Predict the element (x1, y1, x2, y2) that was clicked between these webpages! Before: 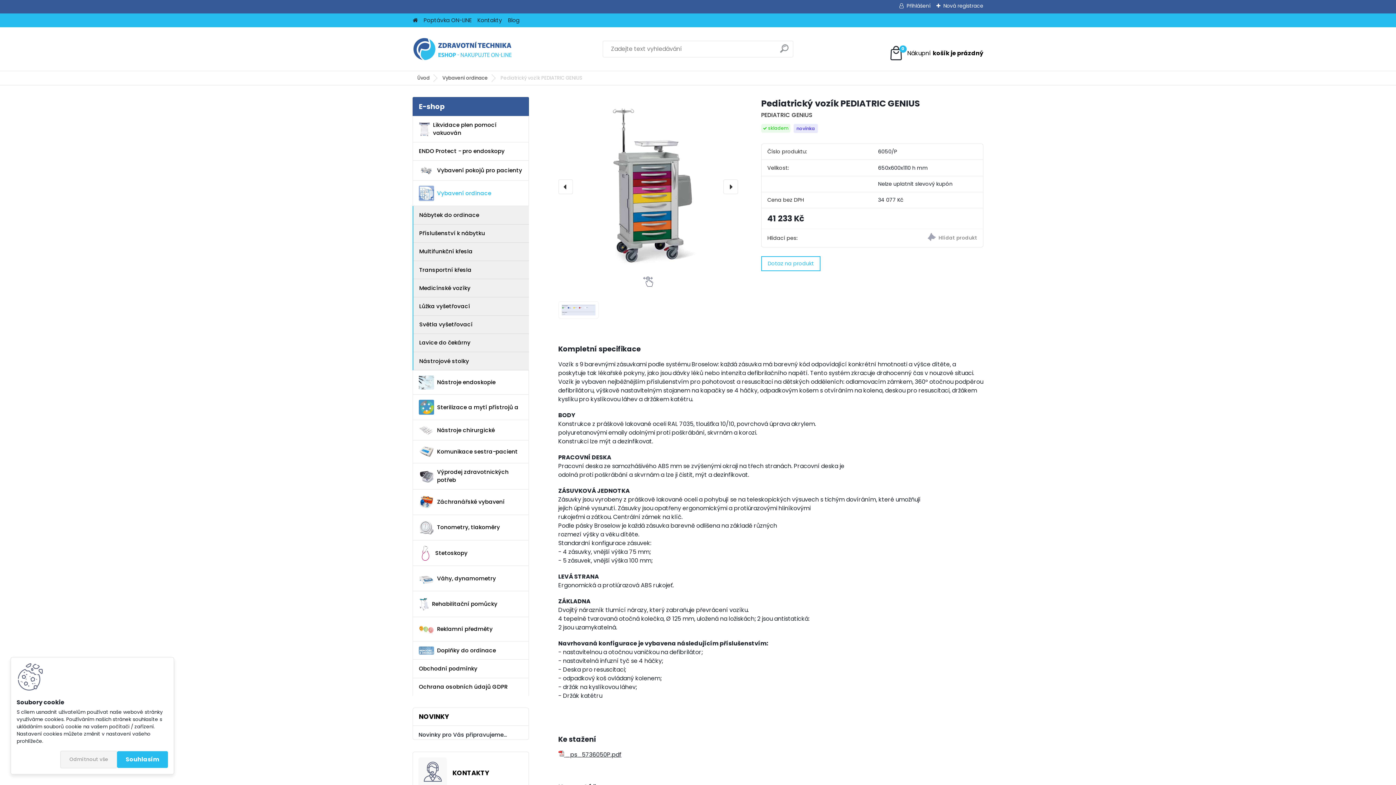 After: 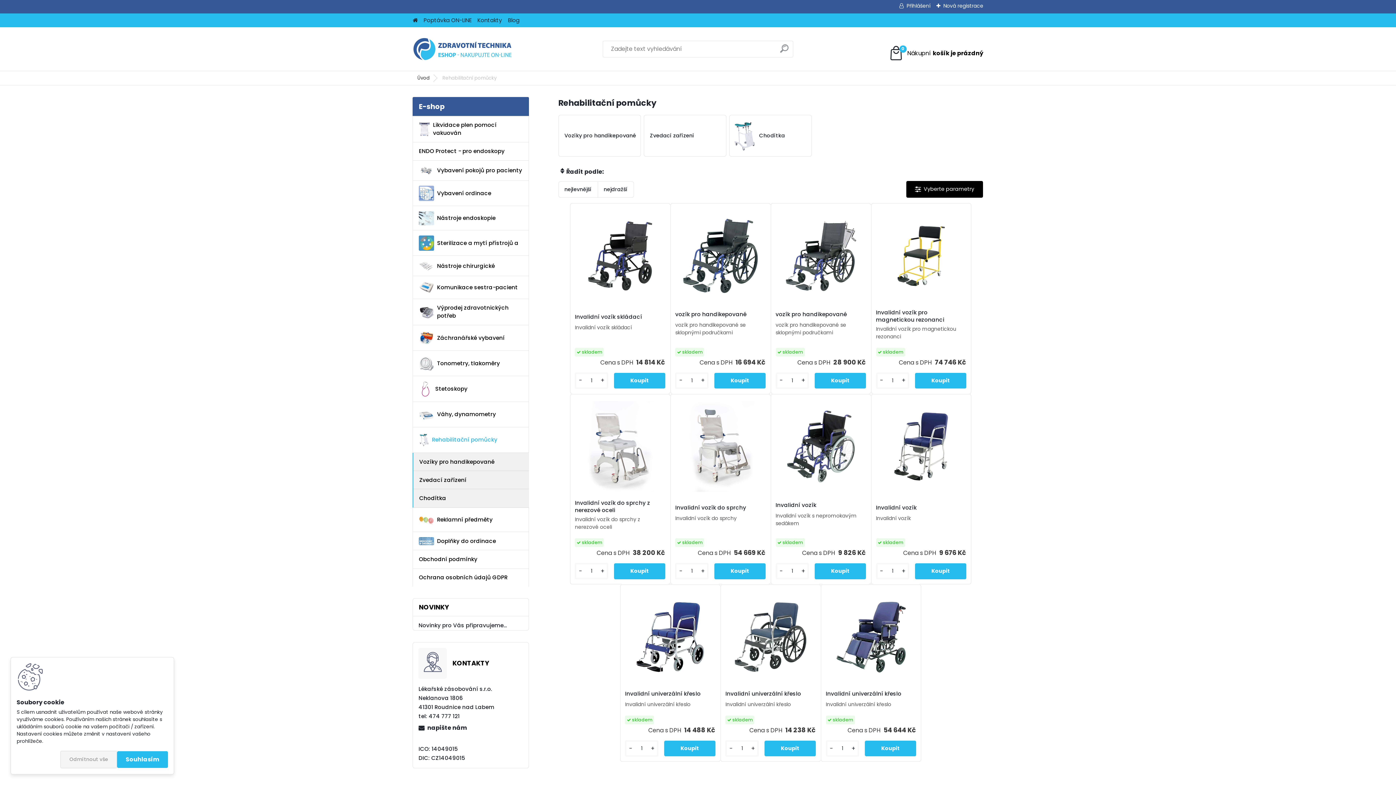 Action: bbox: (412, 591, 529, 617) label: Rehabilitační pomůcky